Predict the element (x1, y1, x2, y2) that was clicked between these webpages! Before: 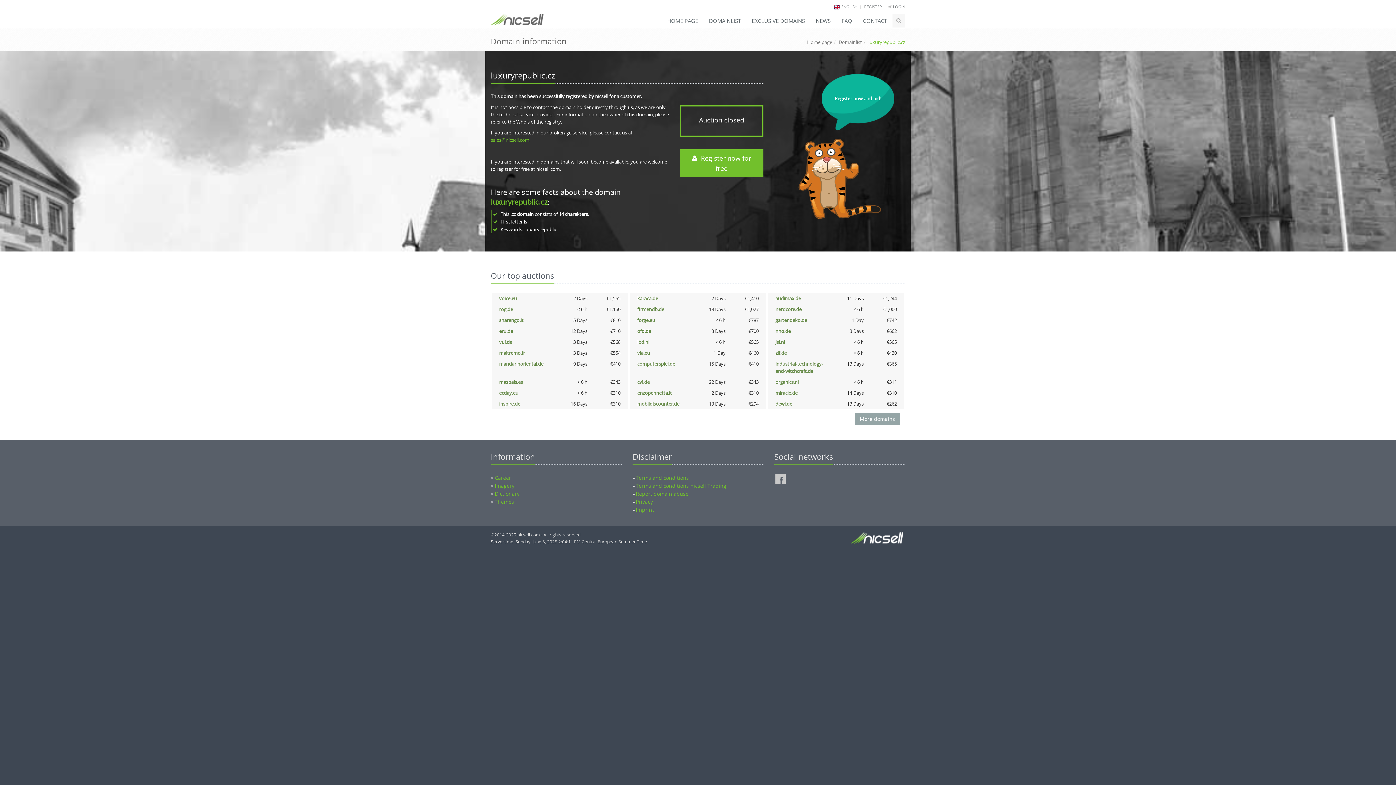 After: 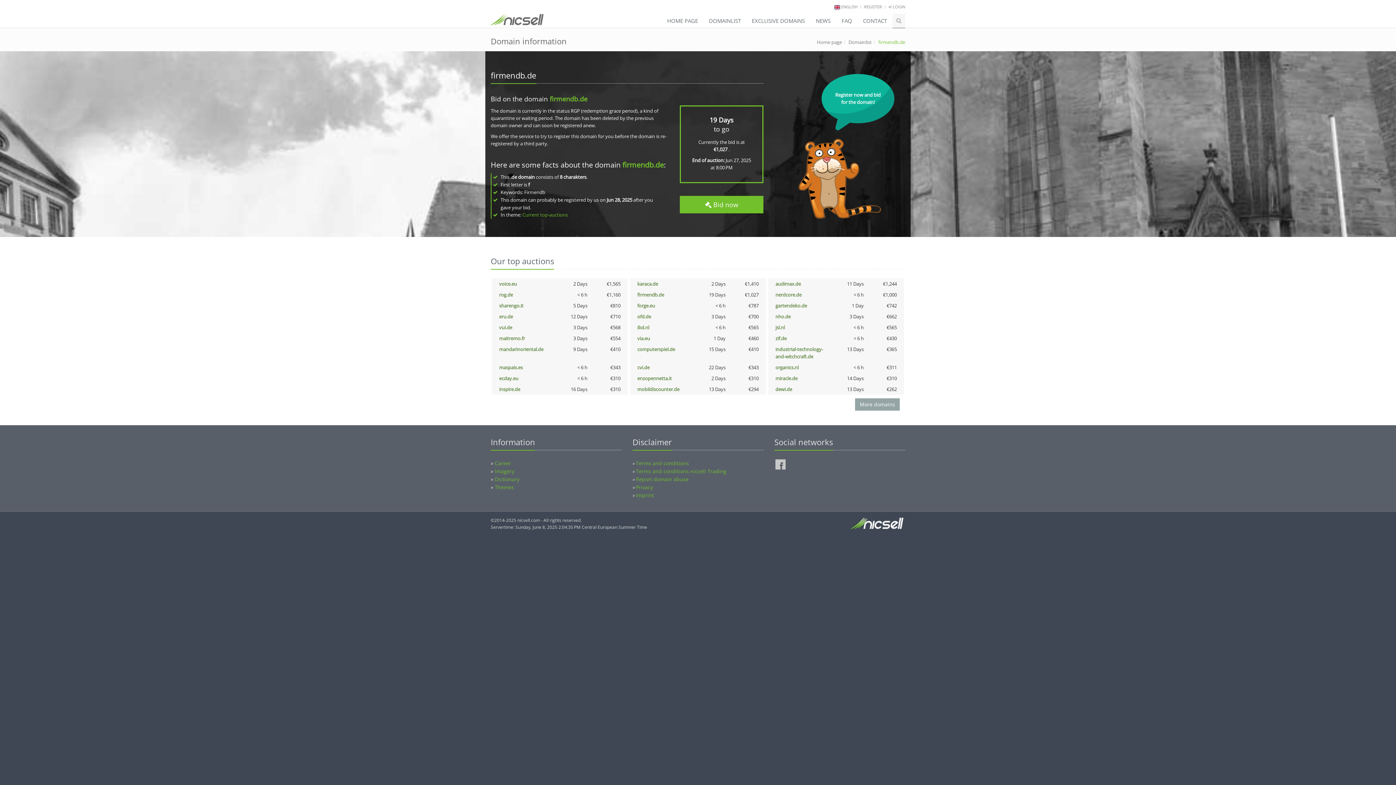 Action: bbox: (637, 306, 664, 312) label: firmendb.de